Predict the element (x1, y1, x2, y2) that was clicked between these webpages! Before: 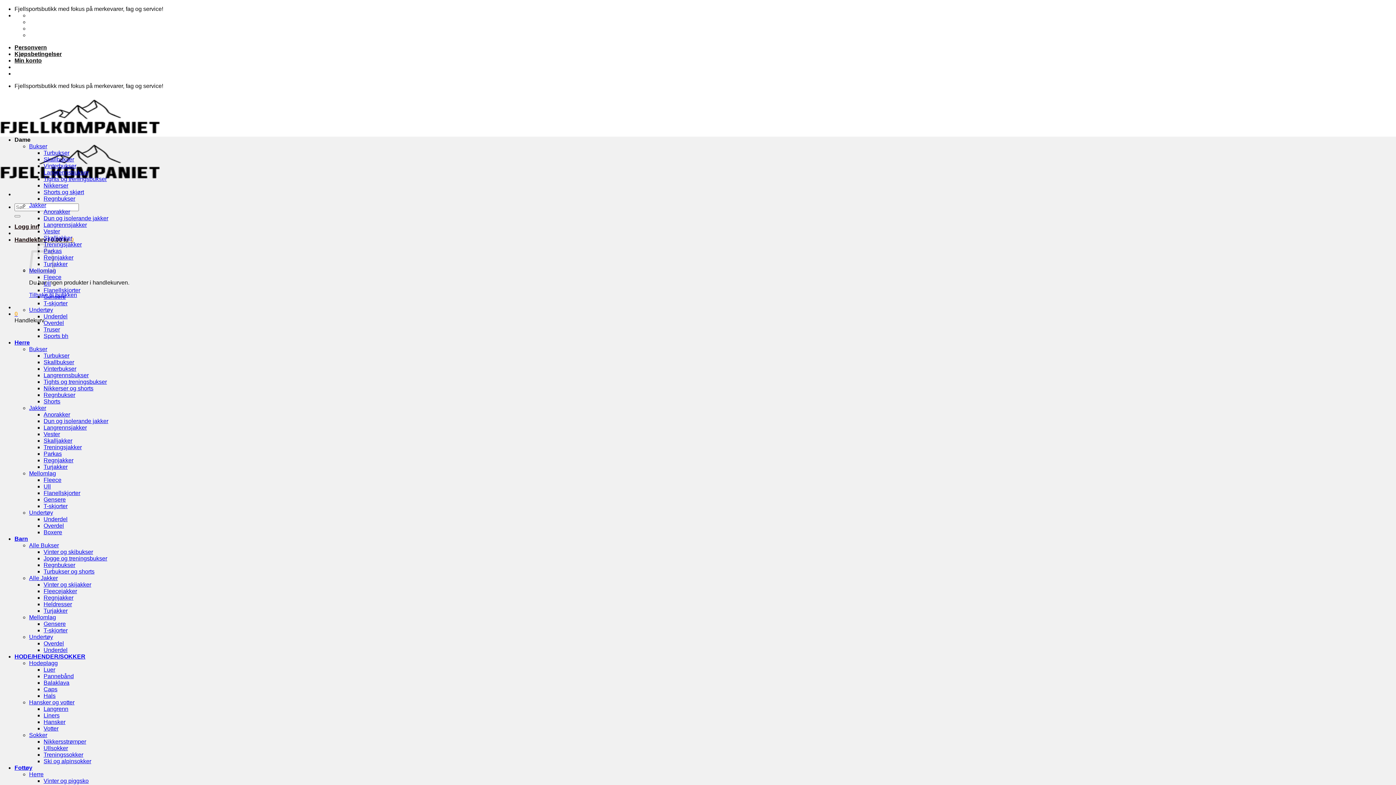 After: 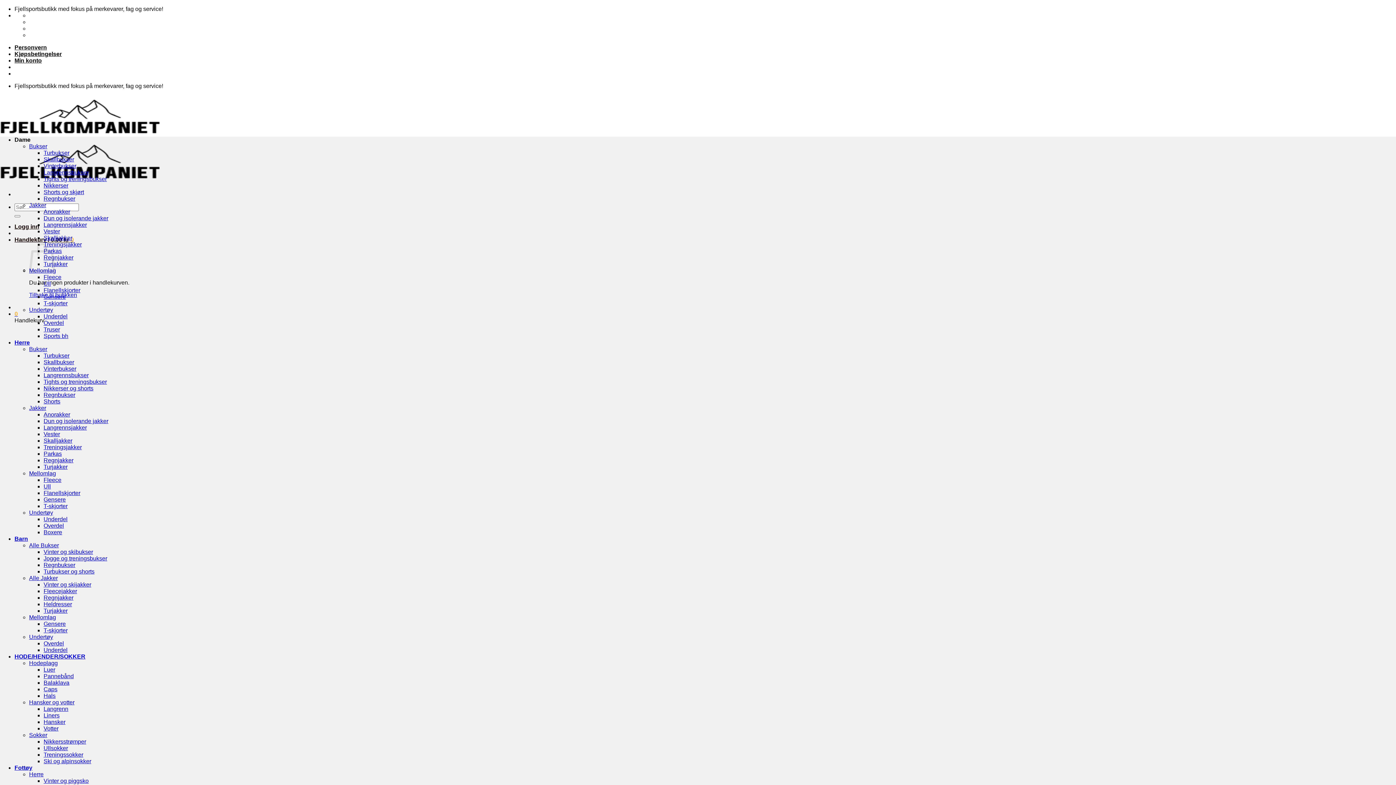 Action: label: Regnbukser bbox: (43, 392, 75, 398)